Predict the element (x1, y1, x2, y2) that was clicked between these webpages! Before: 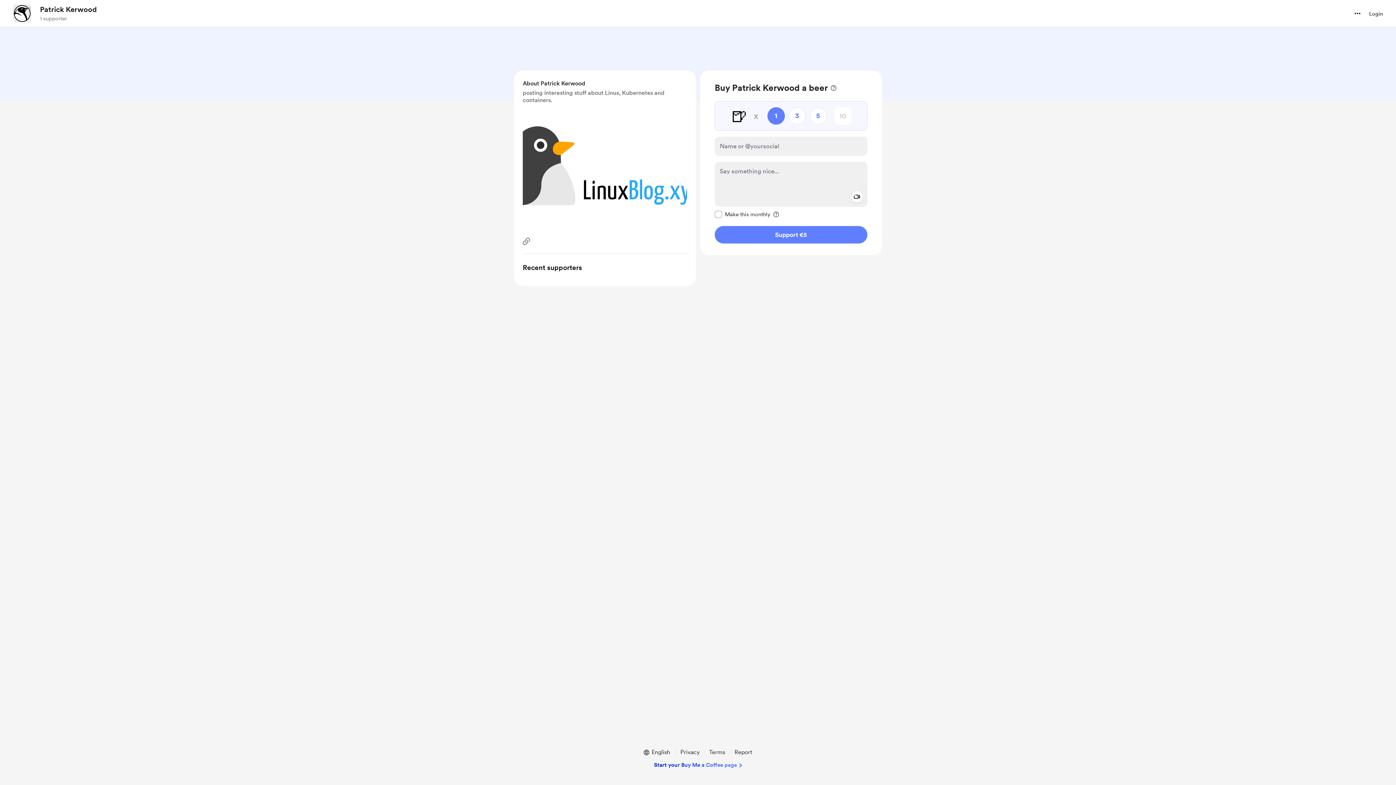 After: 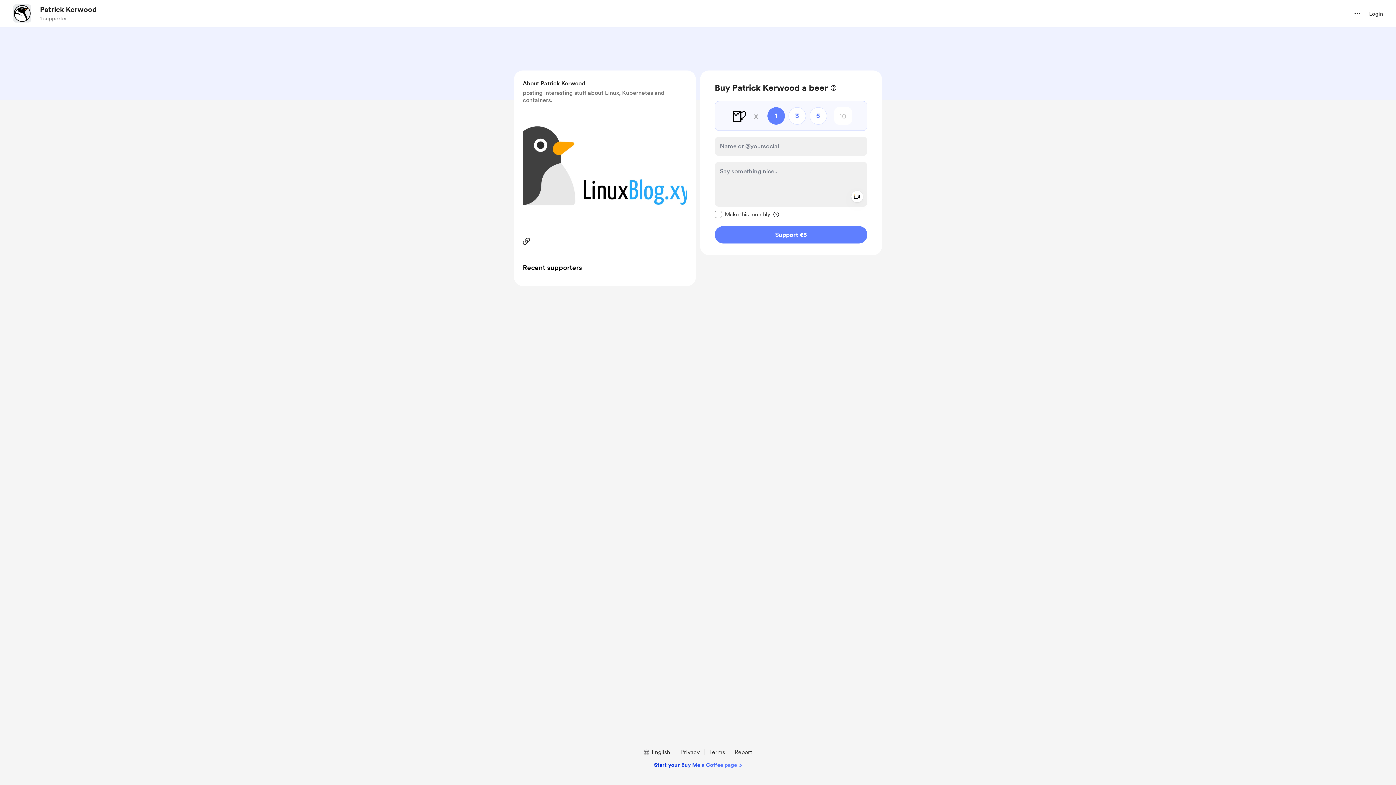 Action: label: Social link bbox: (522, 237, 530, 245)